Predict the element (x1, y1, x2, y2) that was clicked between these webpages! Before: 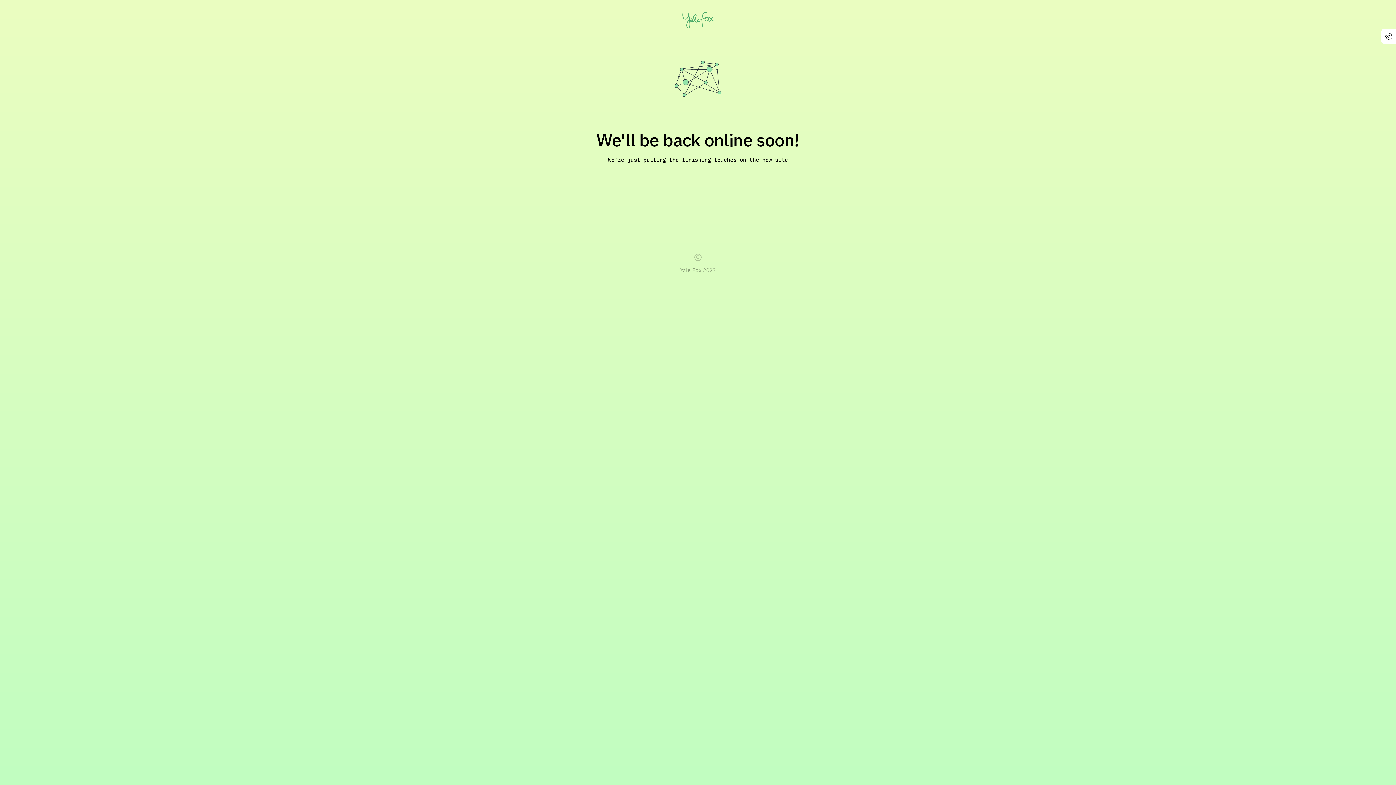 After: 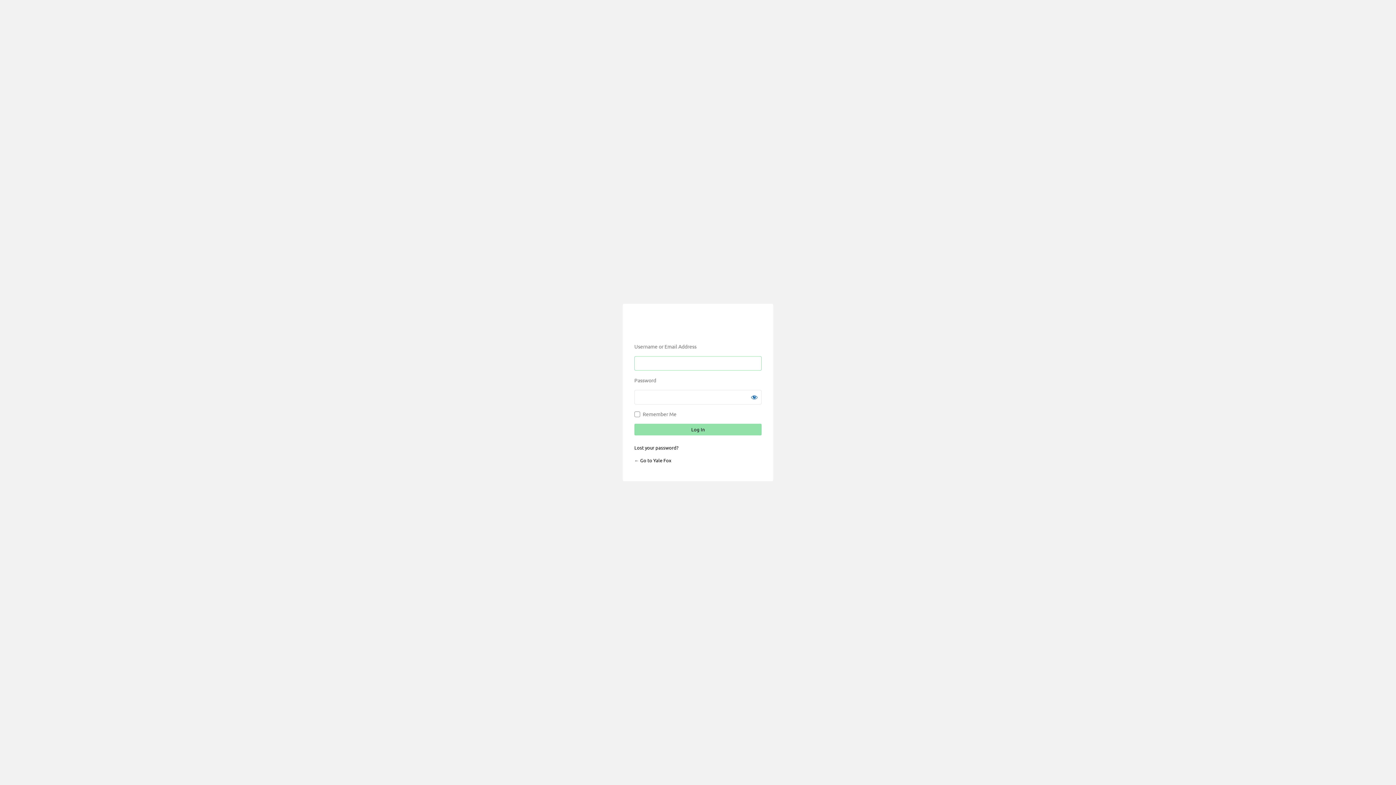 Action: label:   bbox: (1381, 29, 1396, 43)